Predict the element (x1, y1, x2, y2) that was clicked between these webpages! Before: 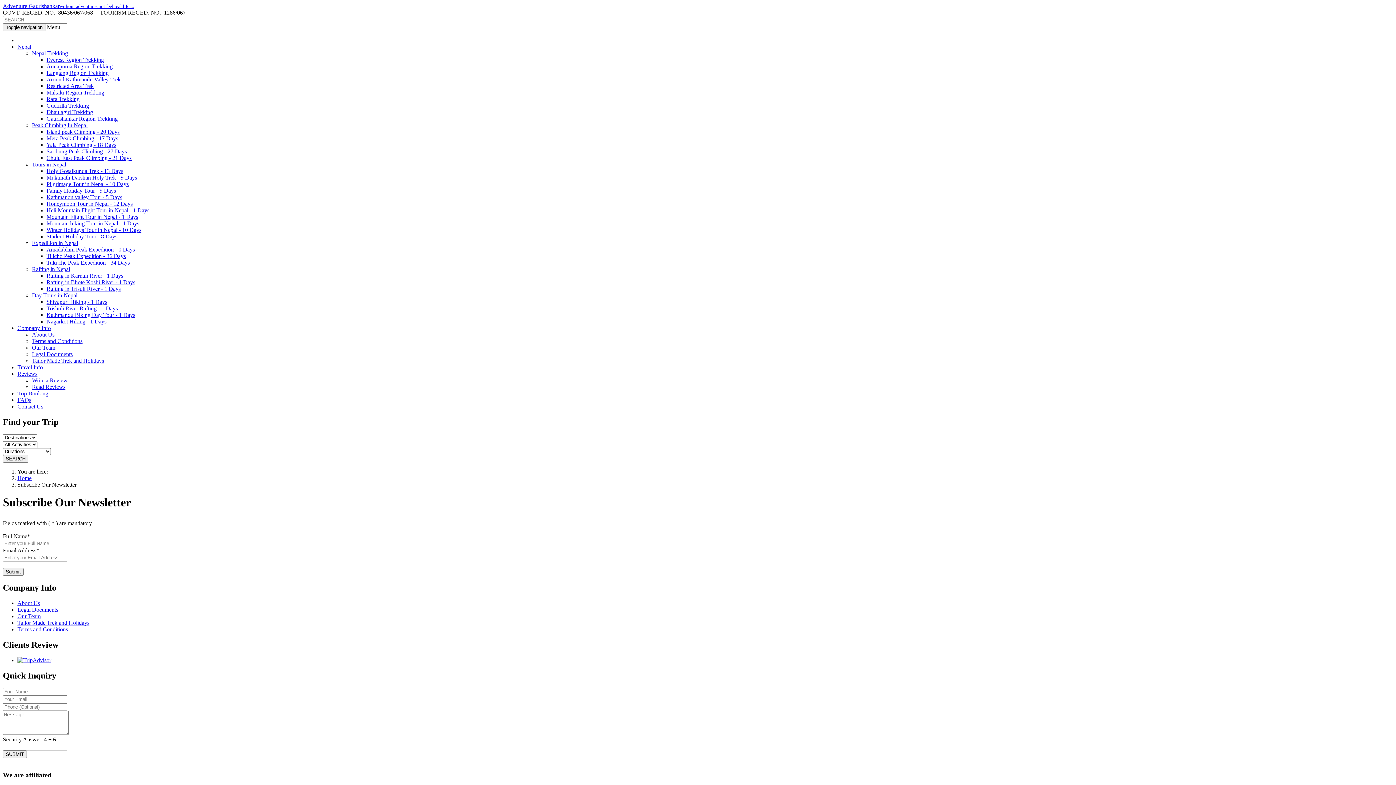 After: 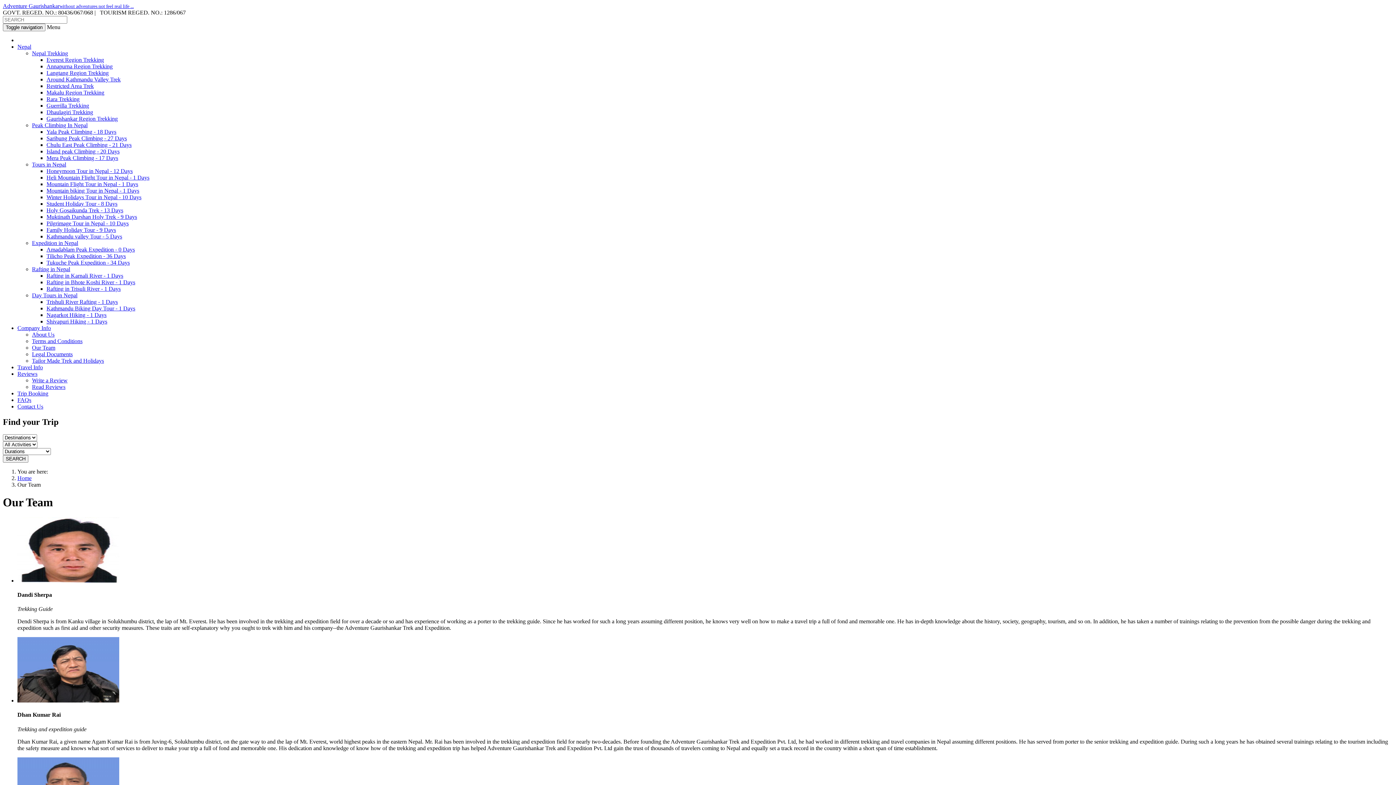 Action: bbox: (32, 344, 55, 350) label: Our Team